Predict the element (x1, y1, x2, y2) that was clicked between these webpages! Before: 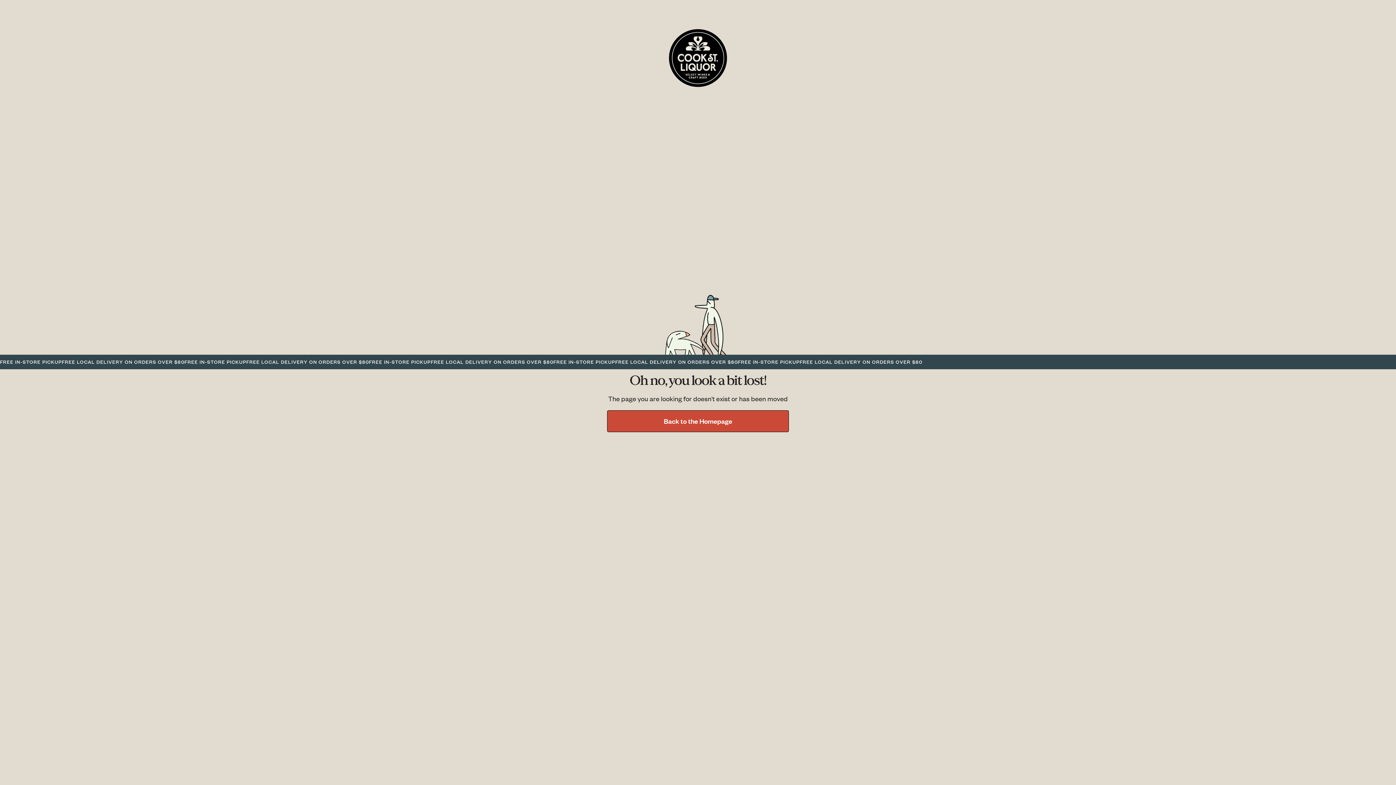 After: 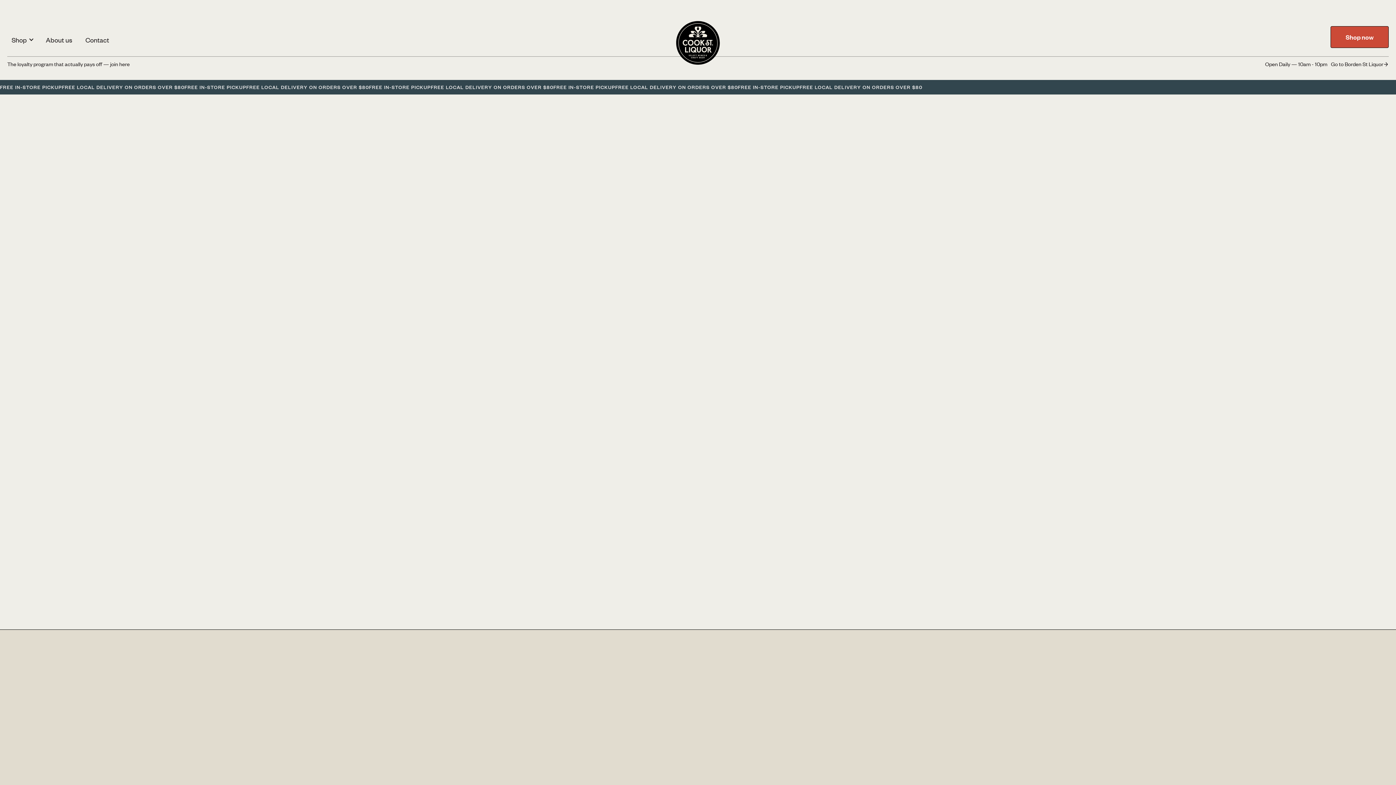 Action: label: Back to the Homepage bbox: (607, 410, 789, 432)